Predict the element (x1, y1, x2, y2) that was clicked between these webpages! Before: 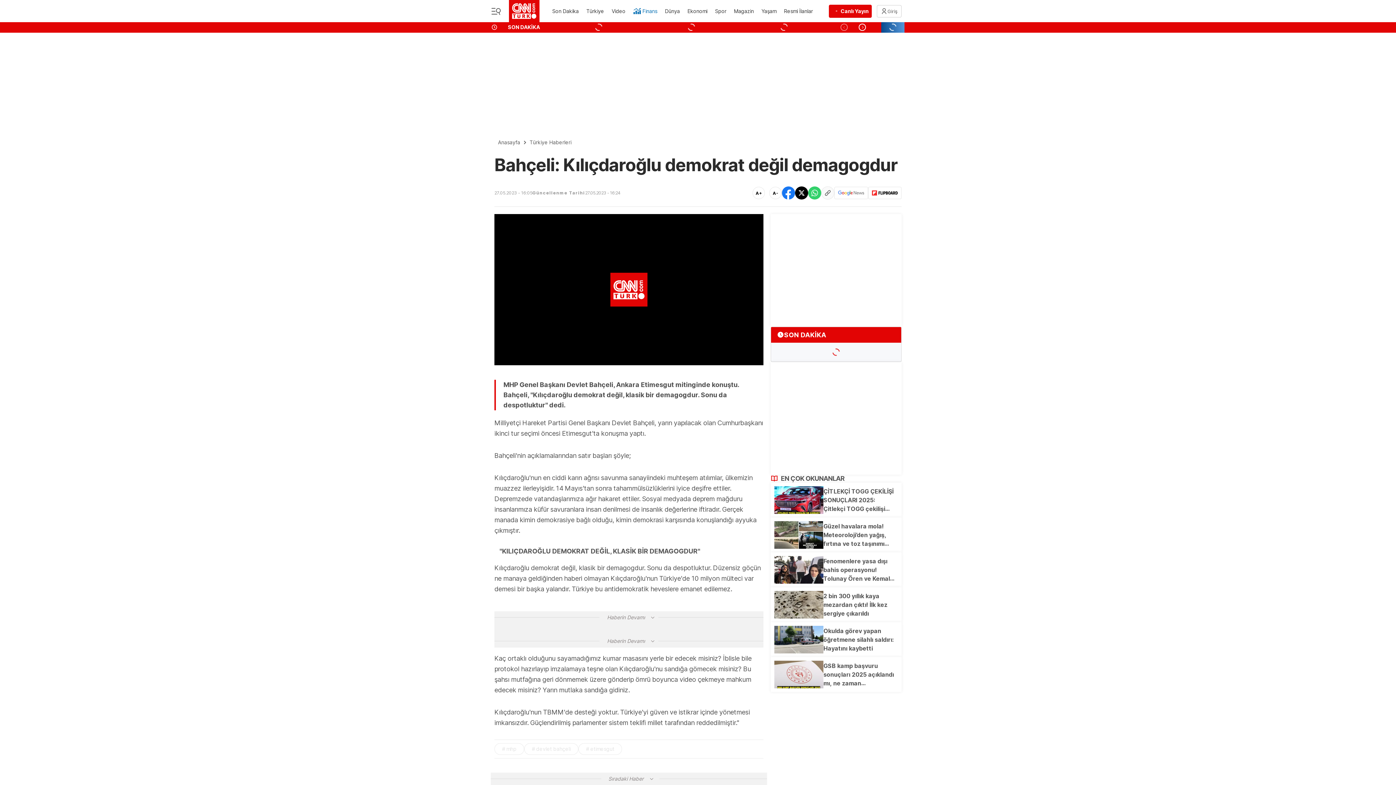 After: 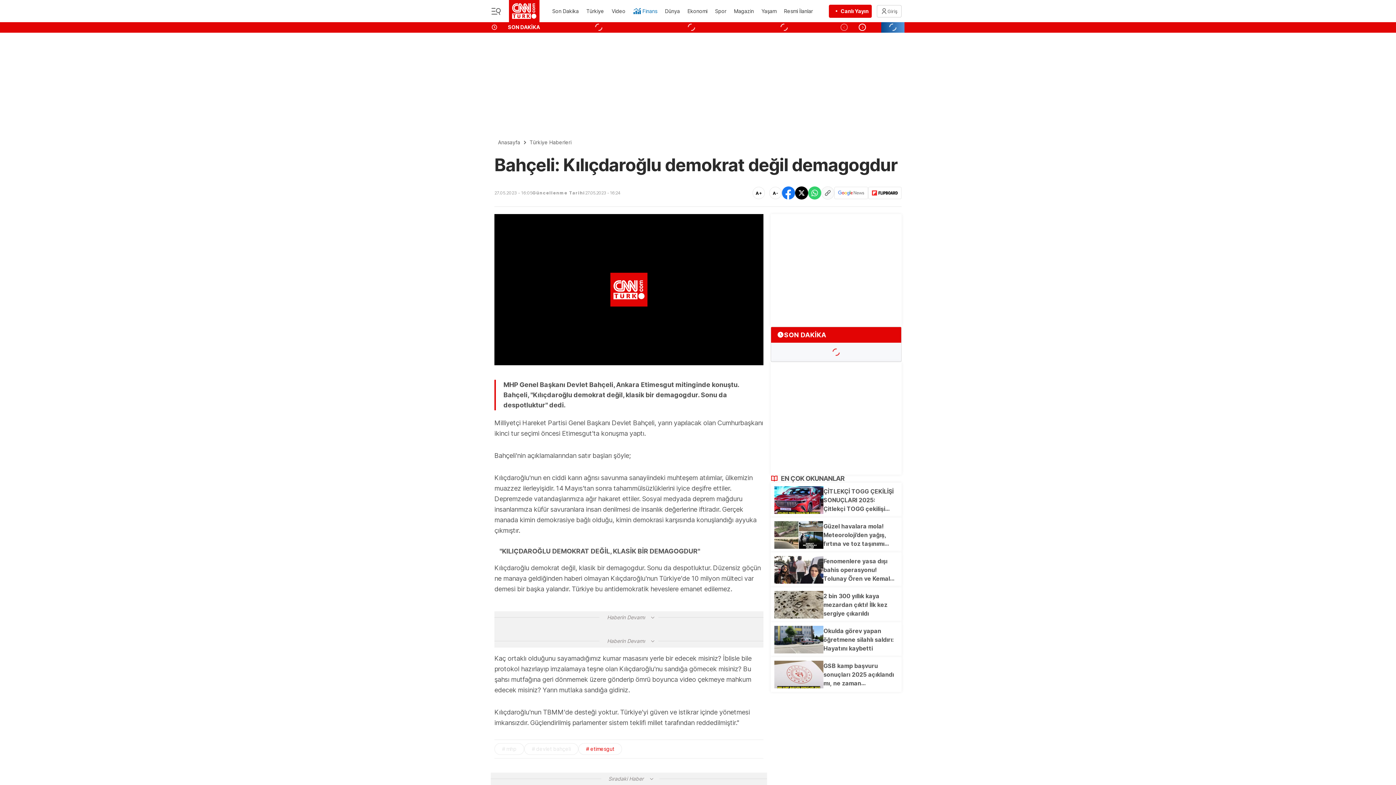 Action: bbox: (586, 745, 614, 753) label: etimesgut